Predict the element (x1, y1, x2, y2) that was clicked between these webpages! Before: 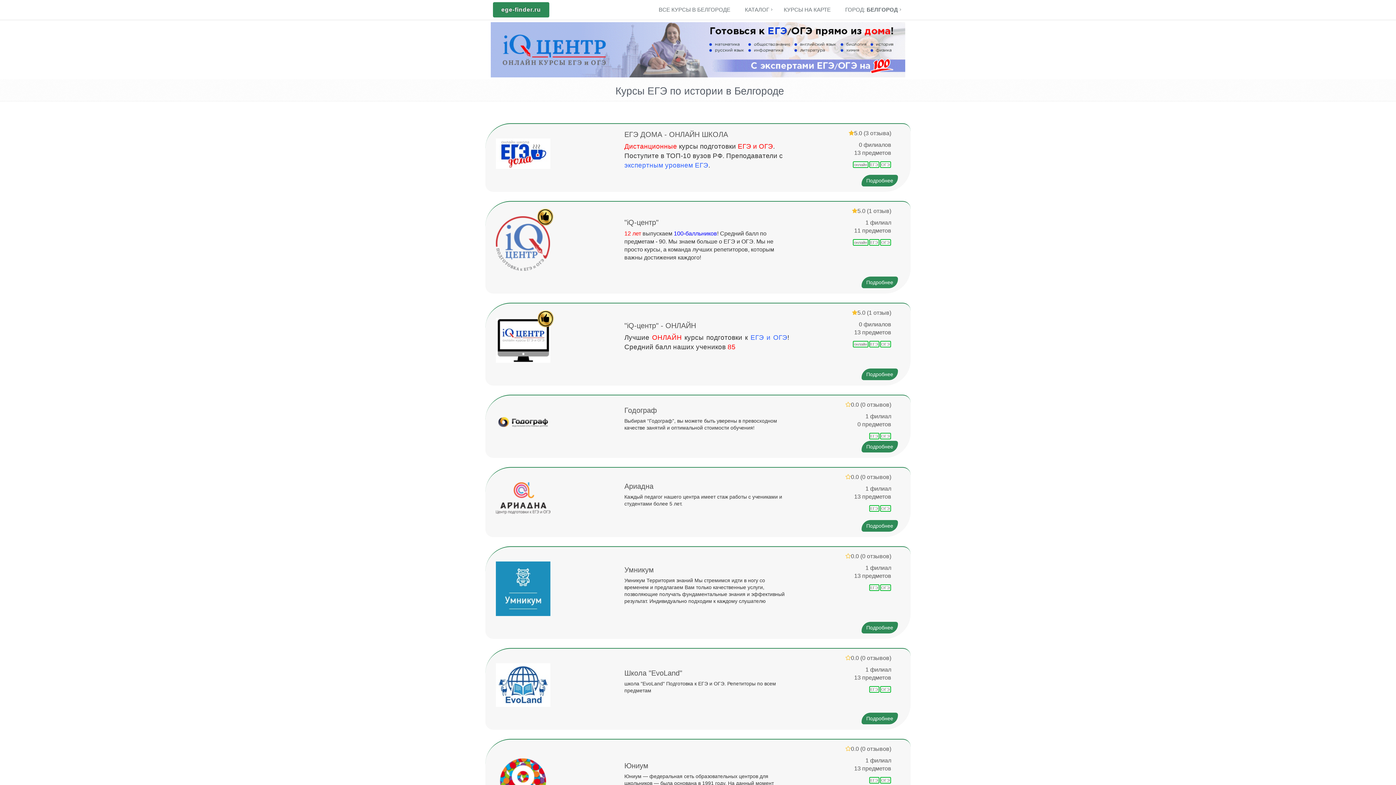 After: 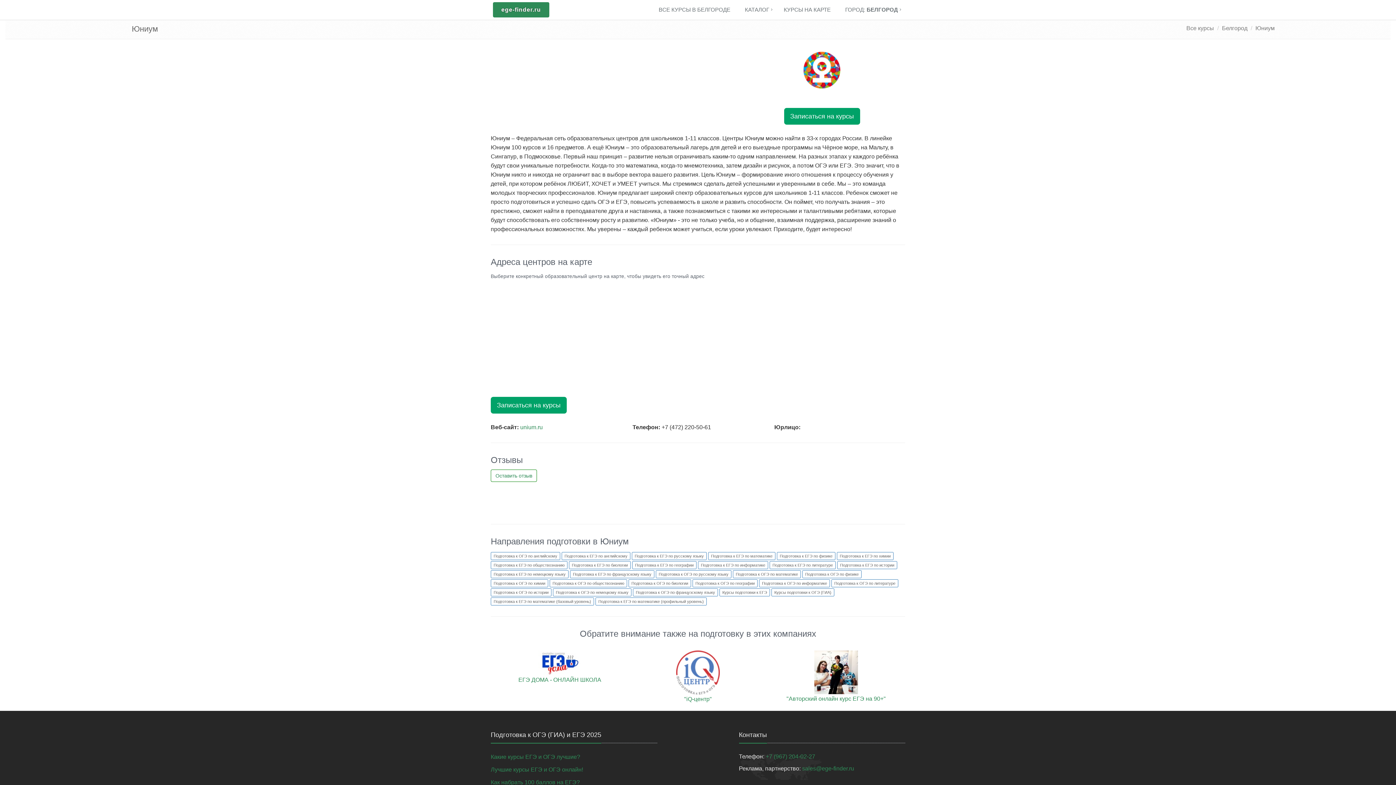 Action: bbox: (496, 754, 554, 809)